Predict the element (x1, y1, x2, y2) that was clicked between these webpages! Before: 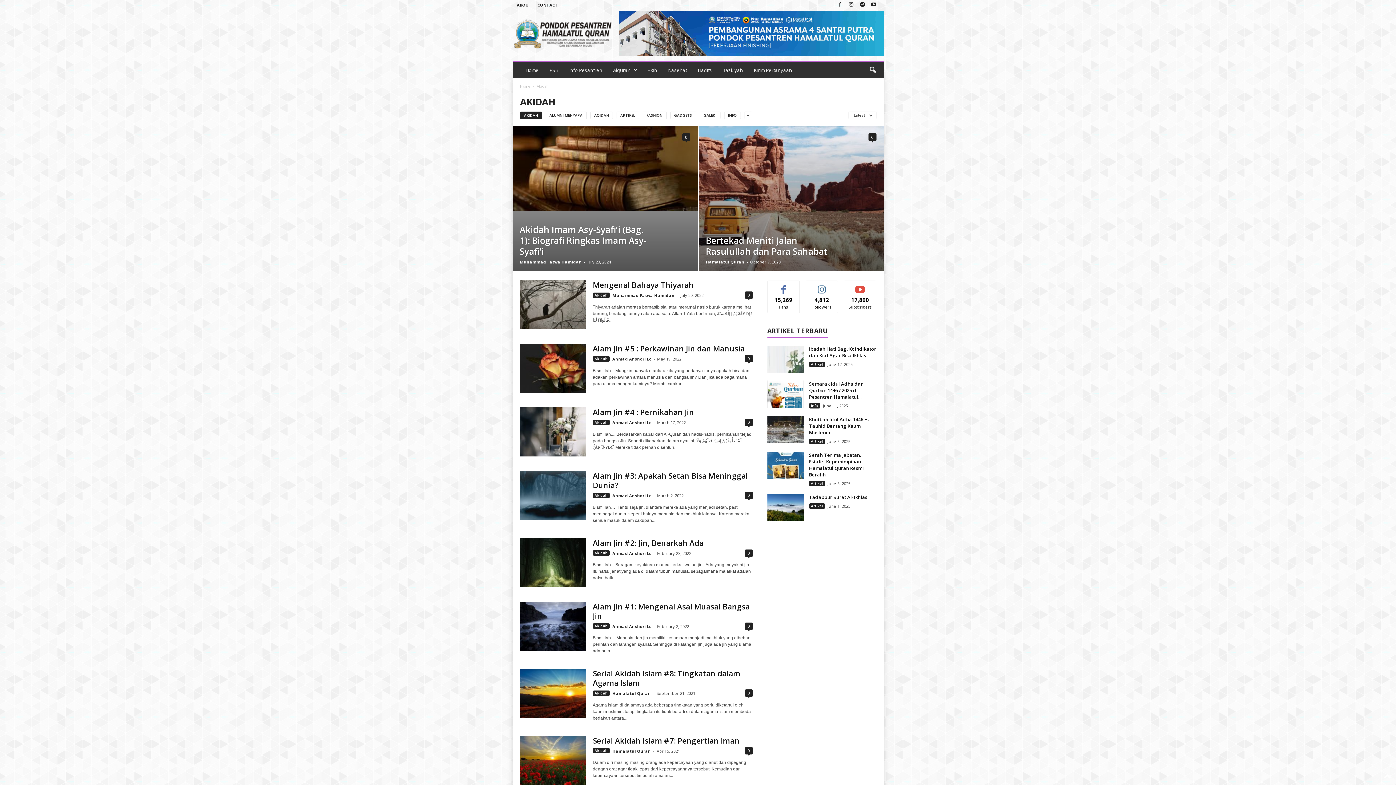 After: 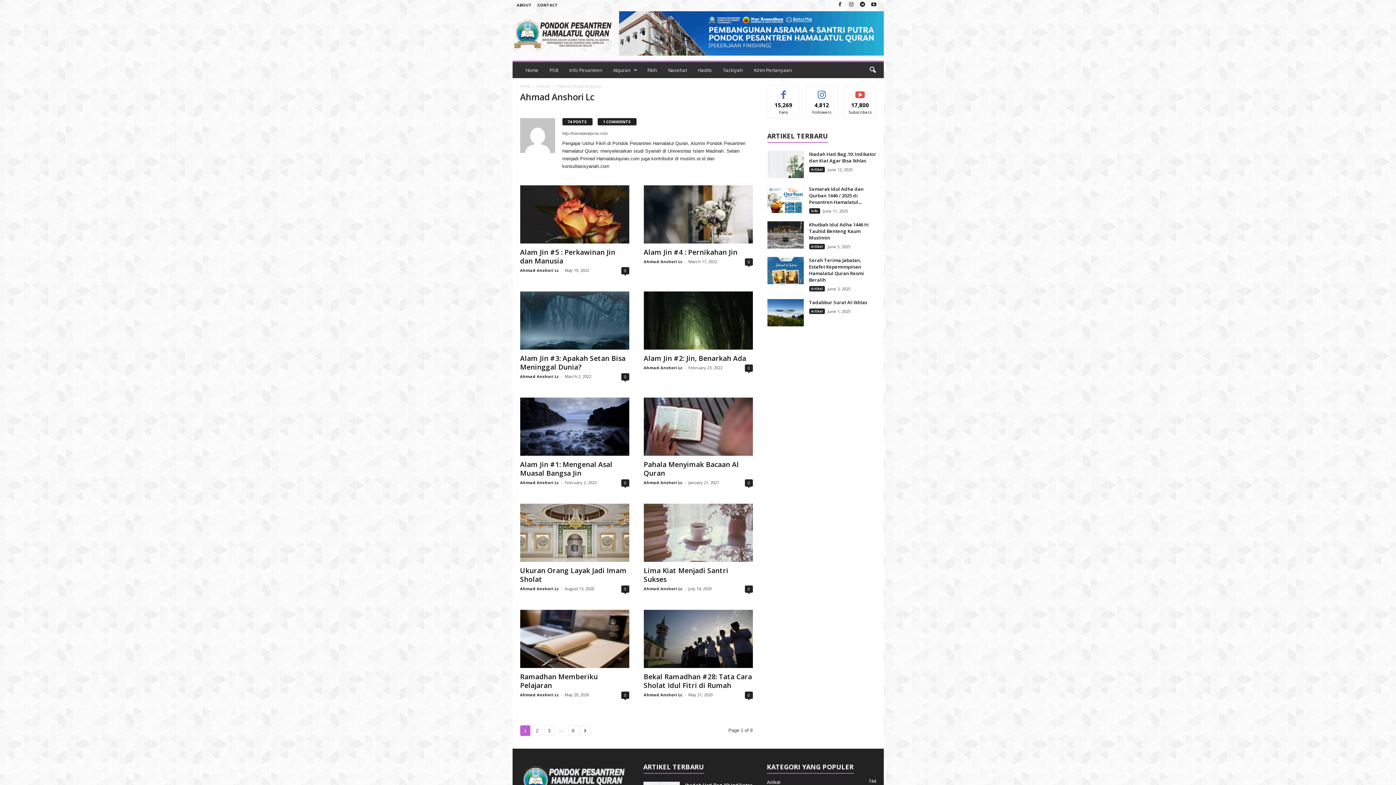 Action: label: Ahmad Anshori Lc bbox: (612, 420, 651, 425)